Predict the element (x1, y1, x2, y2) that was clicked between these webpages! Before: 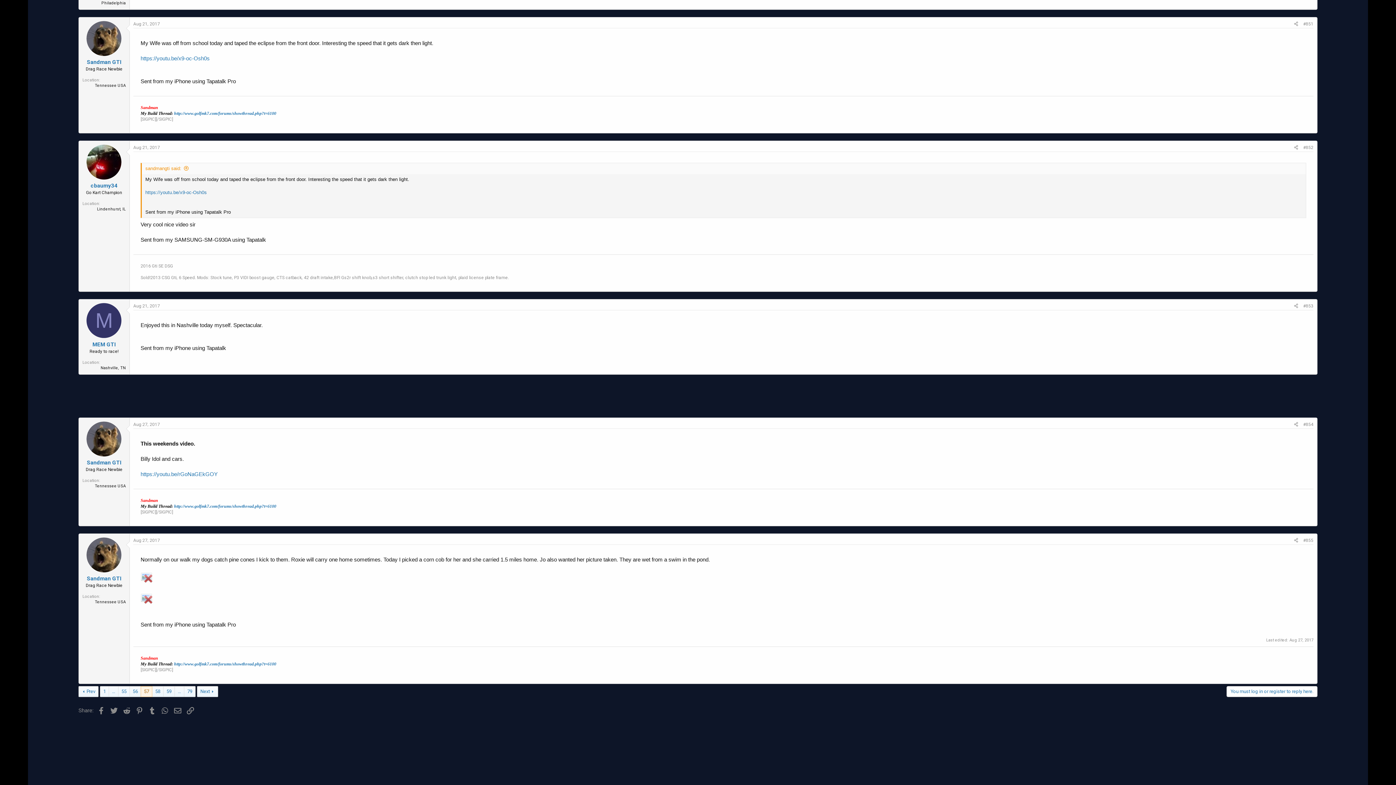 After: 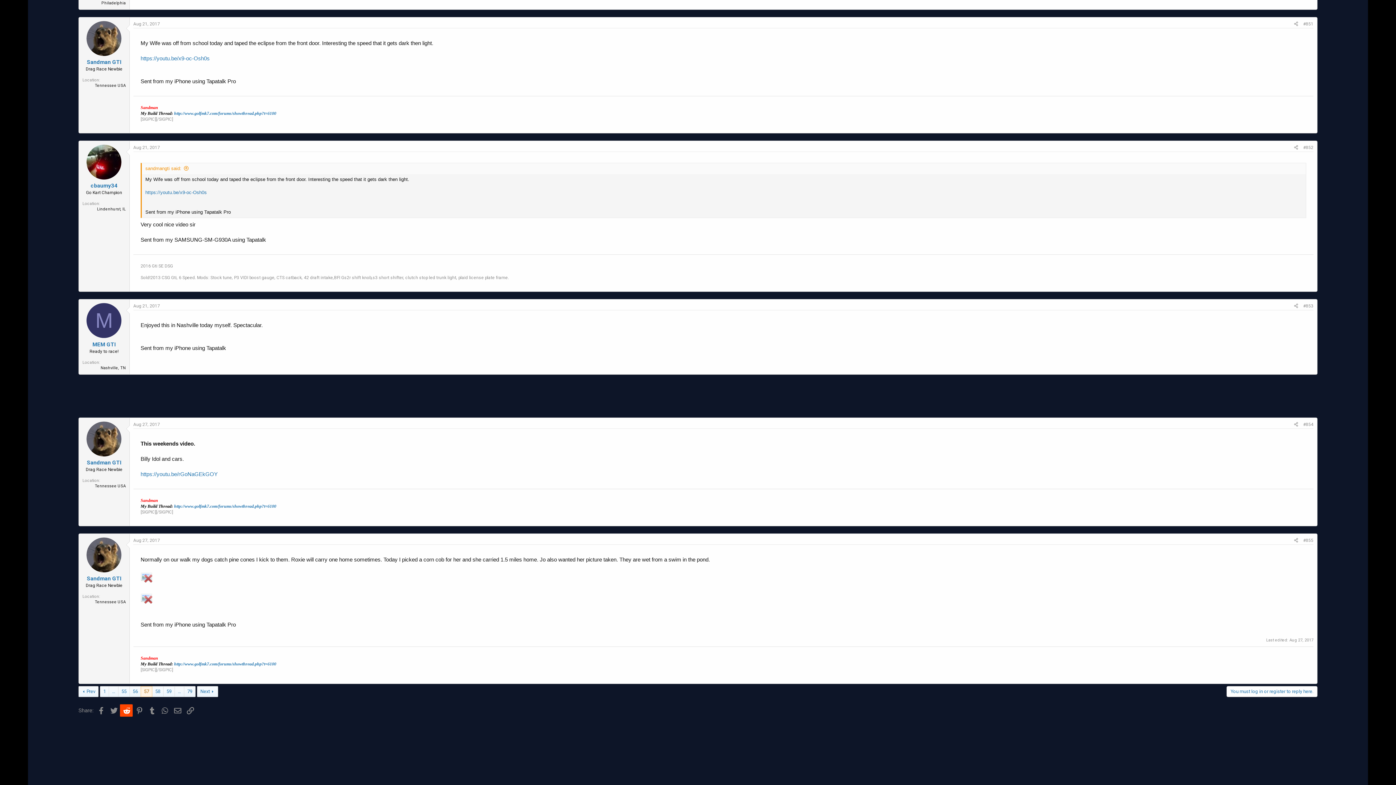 Action: bbox: (119, 704, 132, 716) label: Reddit